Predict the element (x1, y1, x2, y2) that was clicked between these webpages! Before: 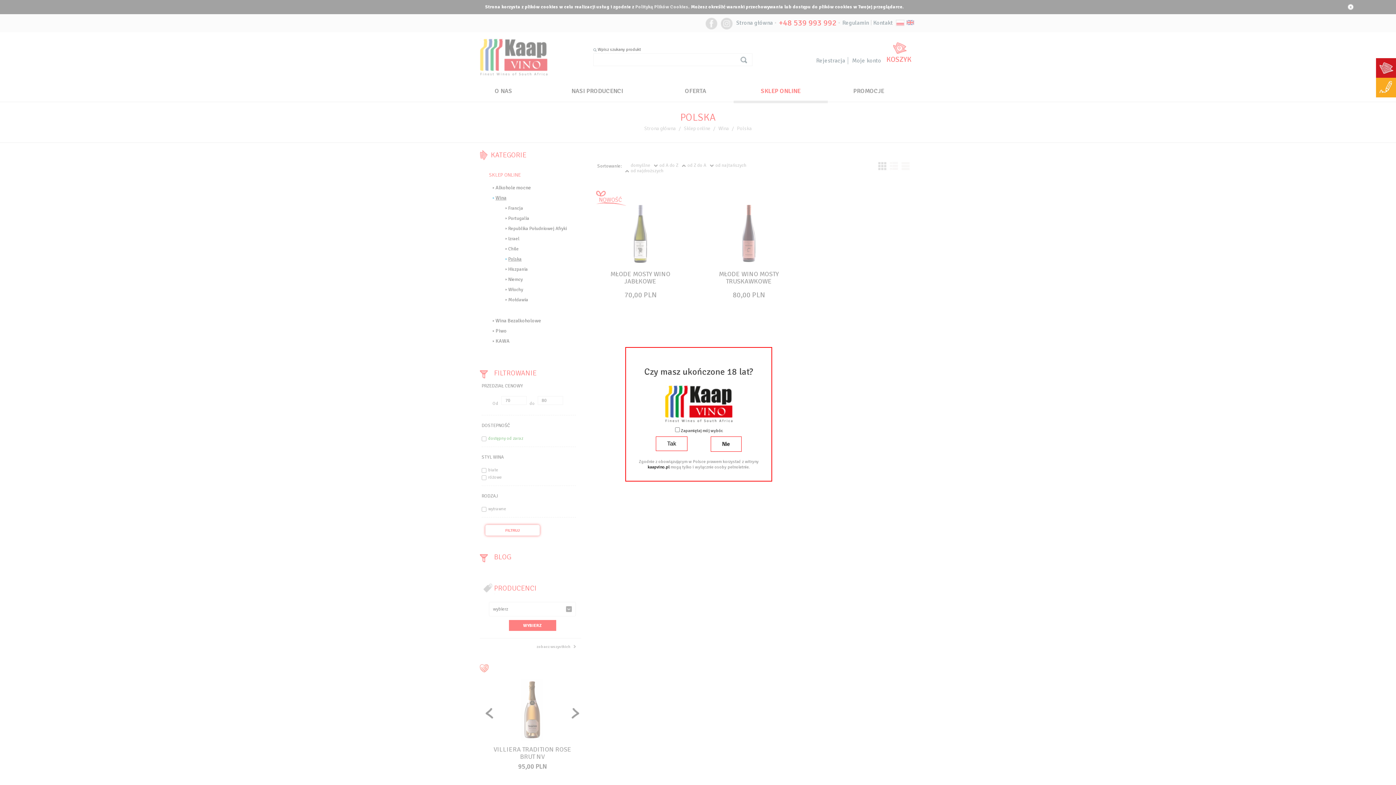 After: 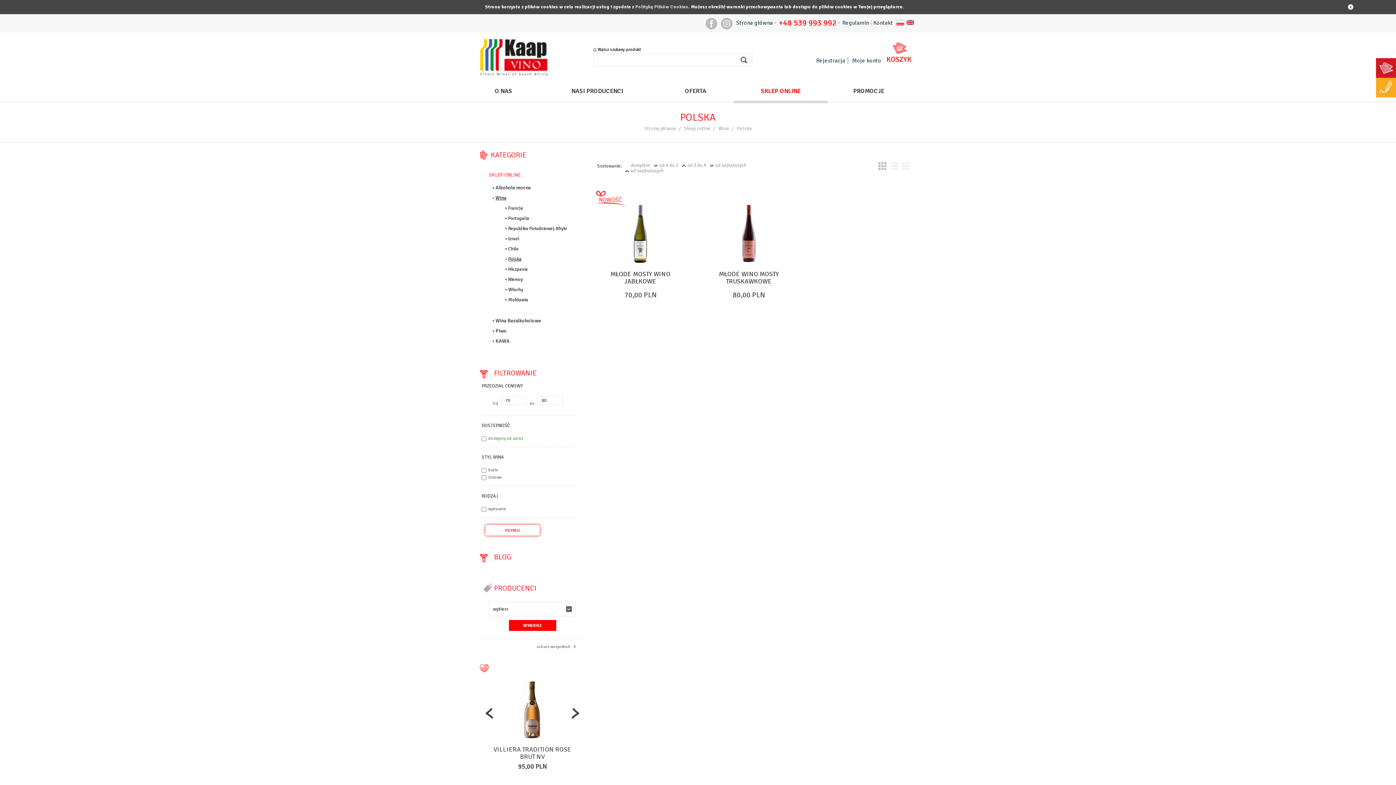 Action: bbox: (656, 436, 687, 451) label: Tak